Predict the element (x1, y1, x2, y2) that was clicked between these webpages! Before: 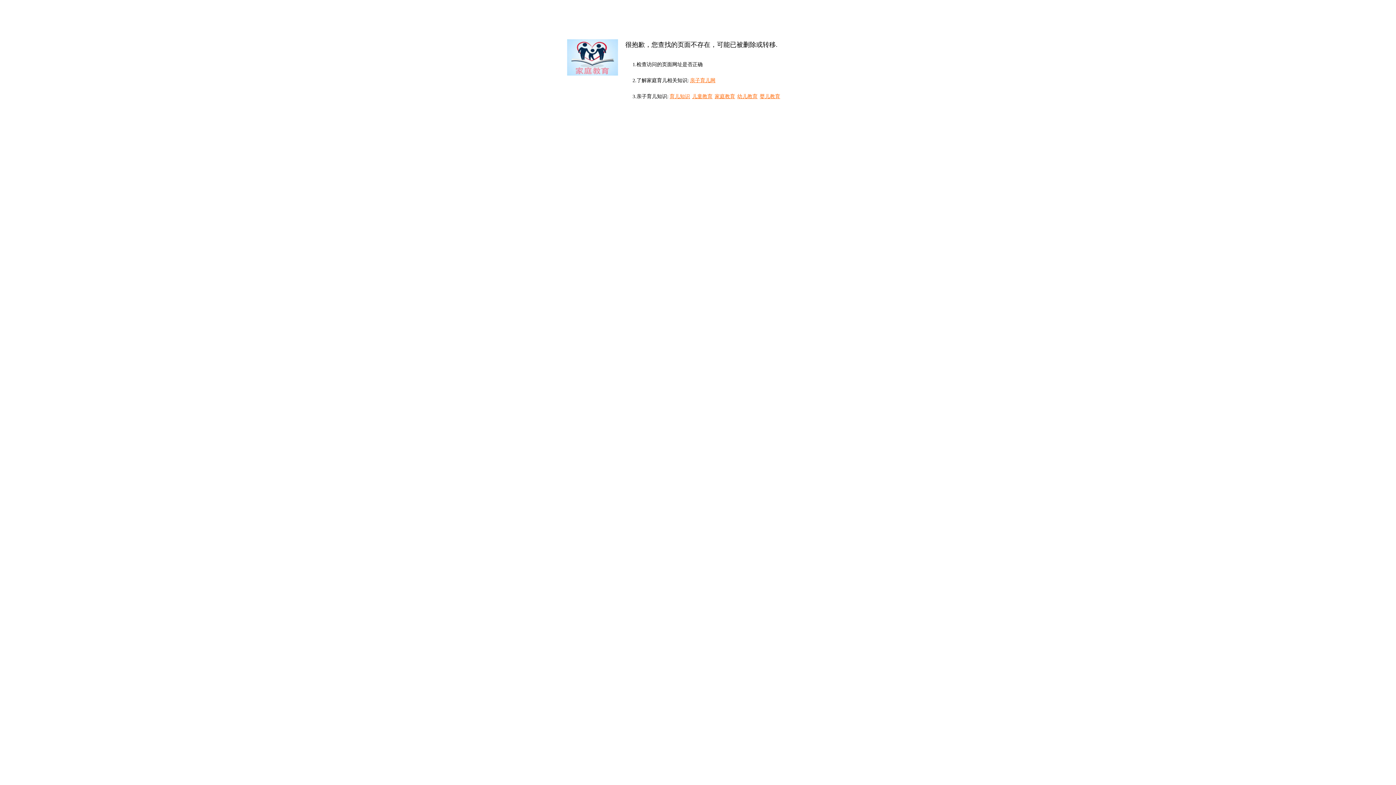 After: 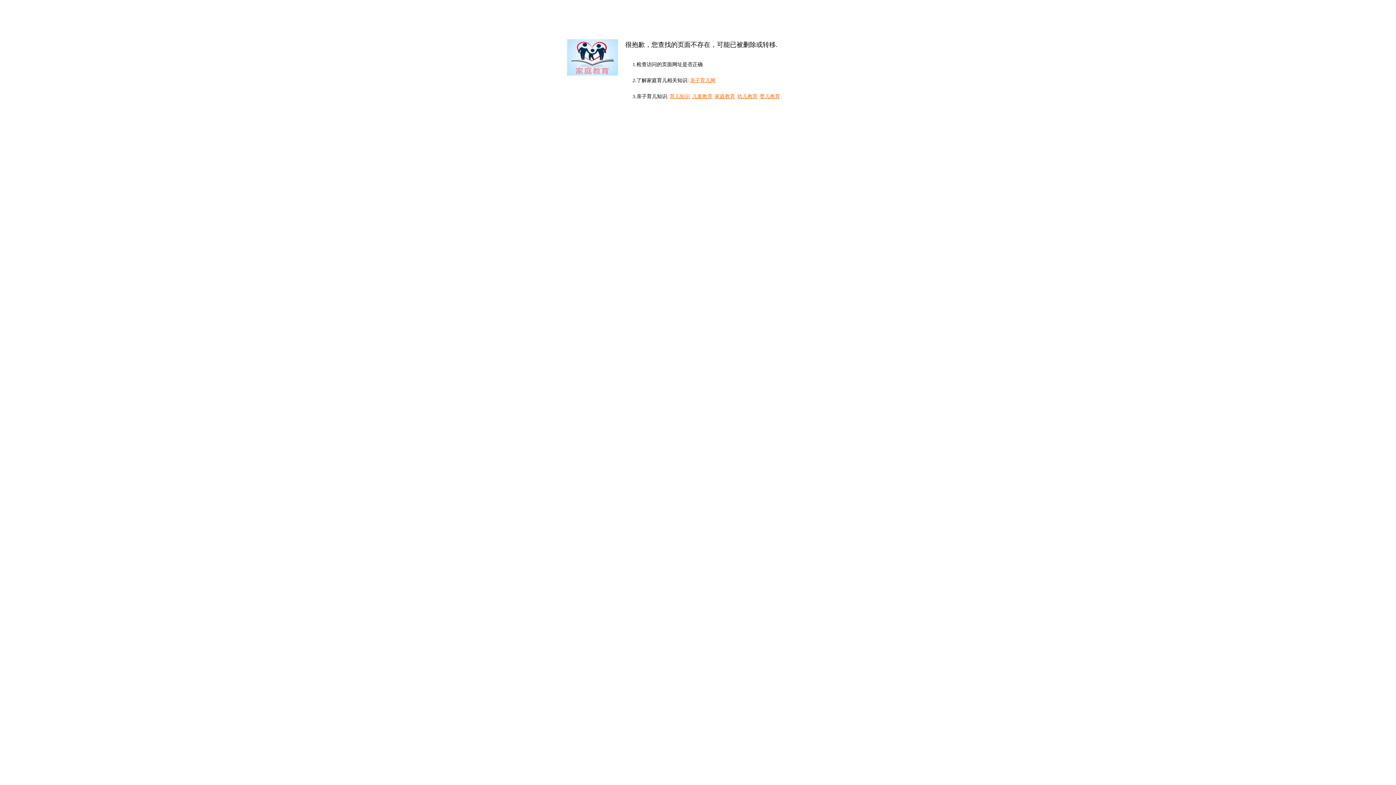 Action: label: 幼儿教育 bbox: (737, 93, 757, 99)